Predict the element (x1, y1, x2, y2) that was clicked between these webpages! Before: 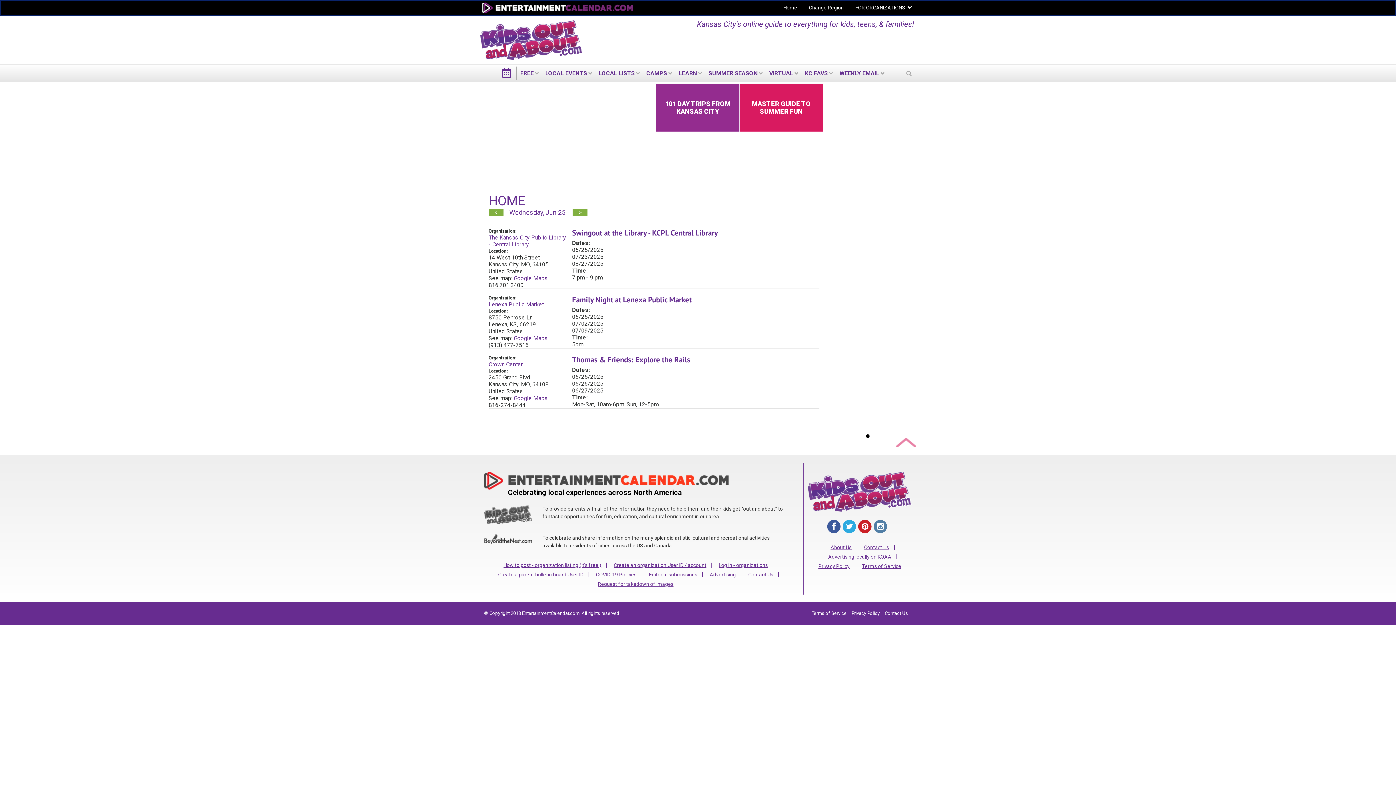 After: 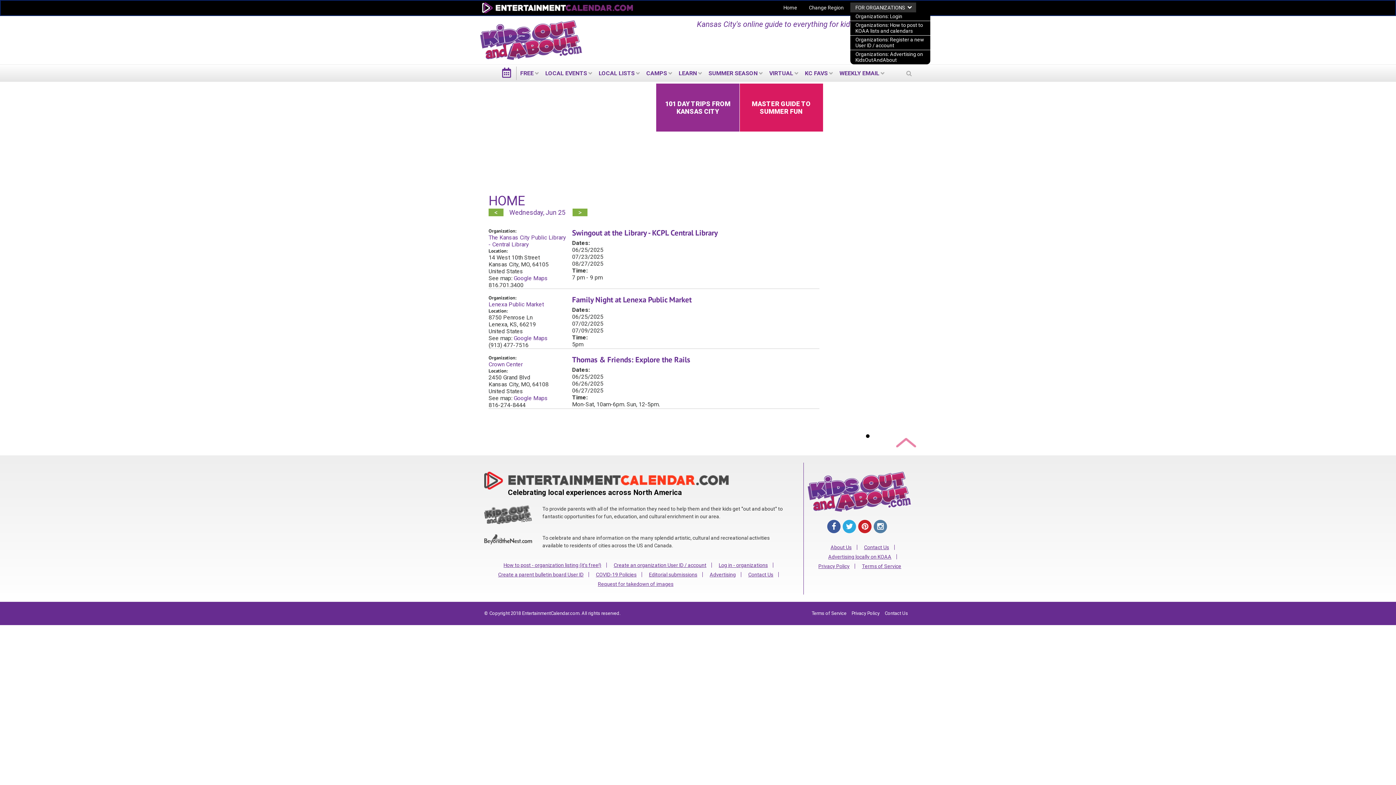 Action: bbox: (850, 2, 910, 12) label: FOR ORGANIZATIONS